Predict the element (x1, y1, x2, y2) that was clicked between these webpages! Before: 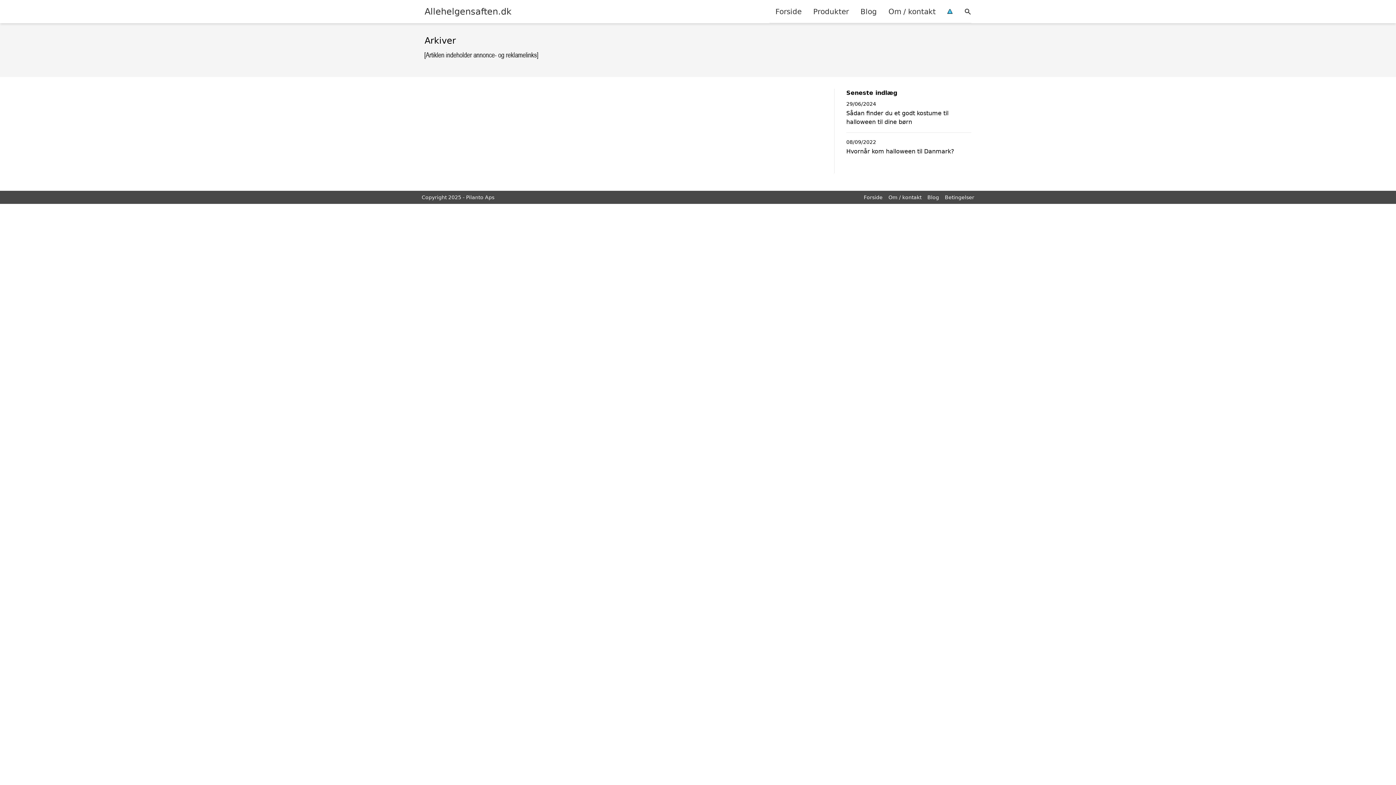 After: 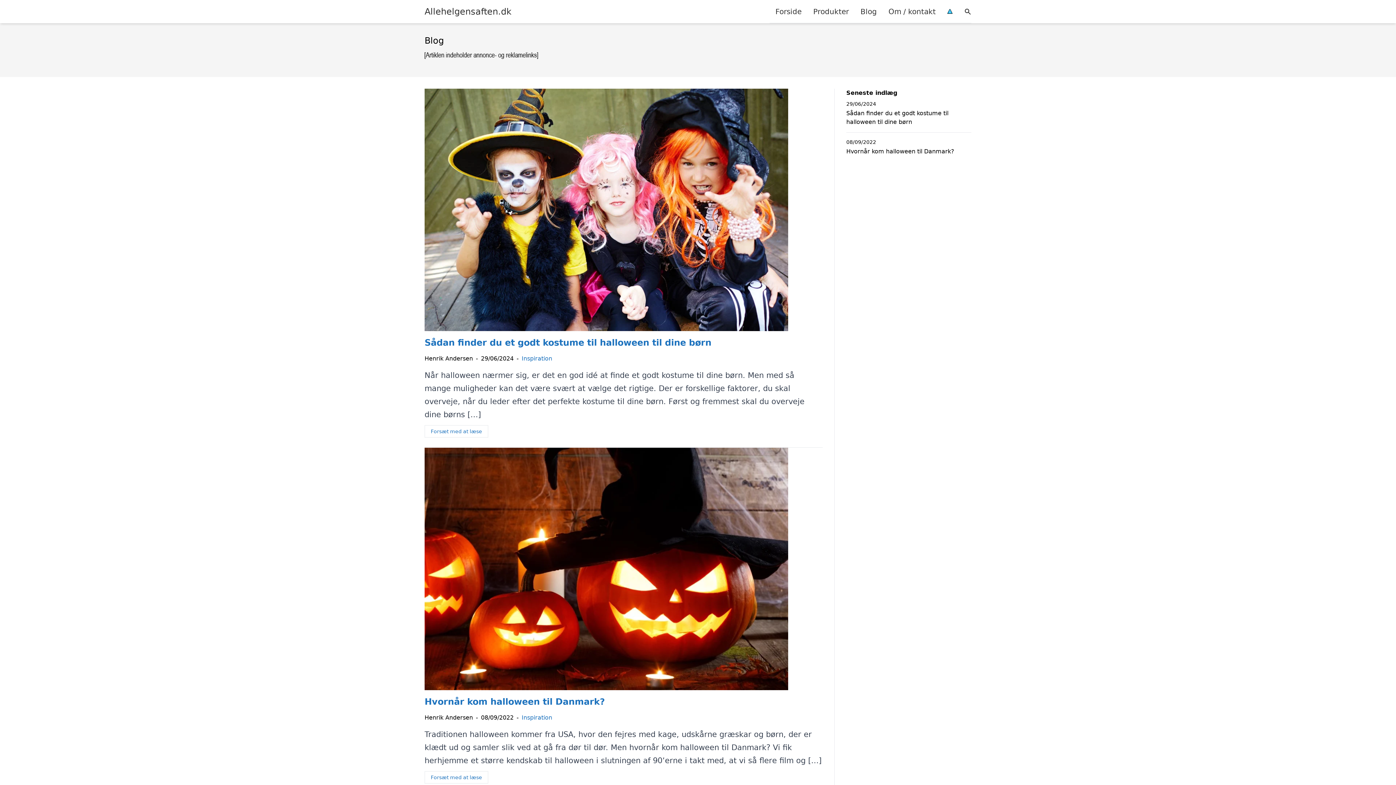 Action: bbox: (854, 0, 882, 22) label: Blog